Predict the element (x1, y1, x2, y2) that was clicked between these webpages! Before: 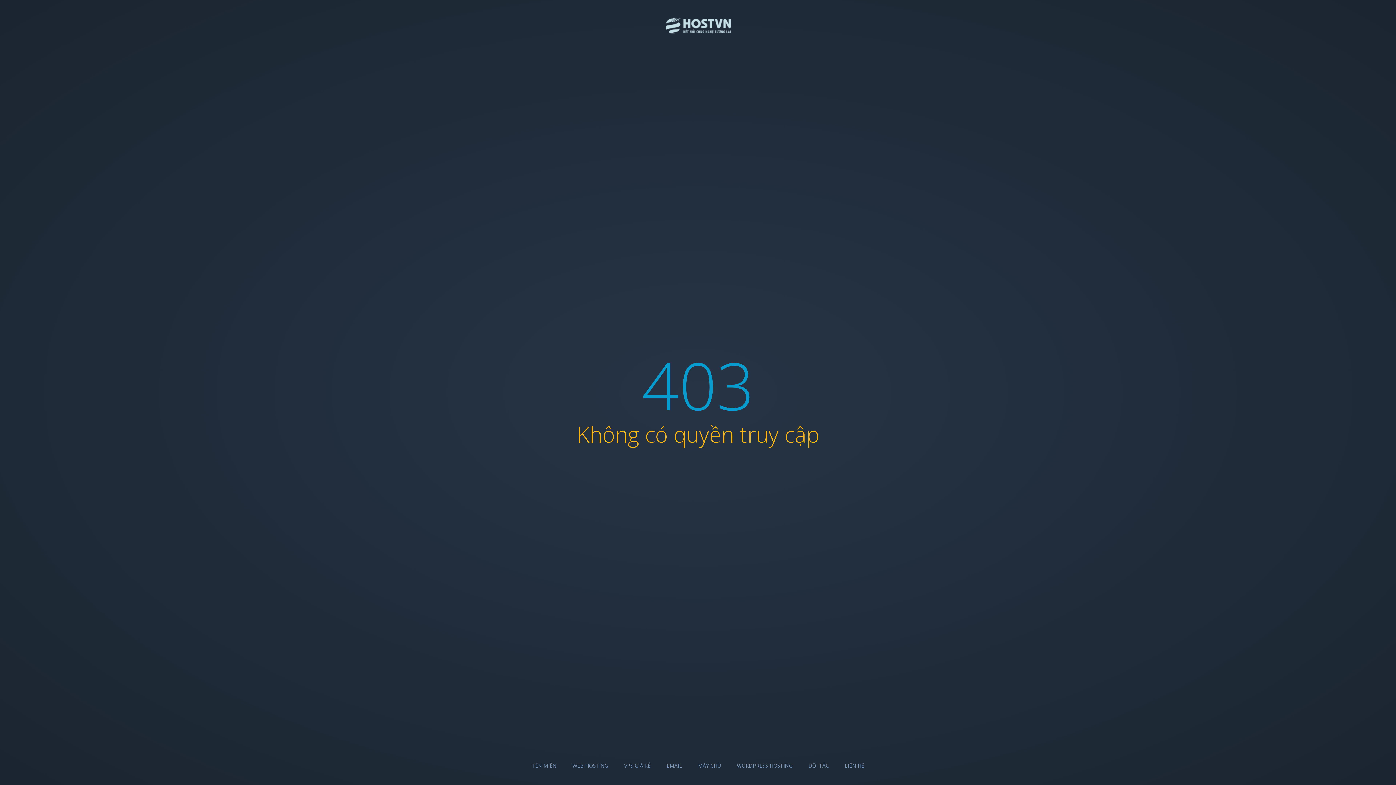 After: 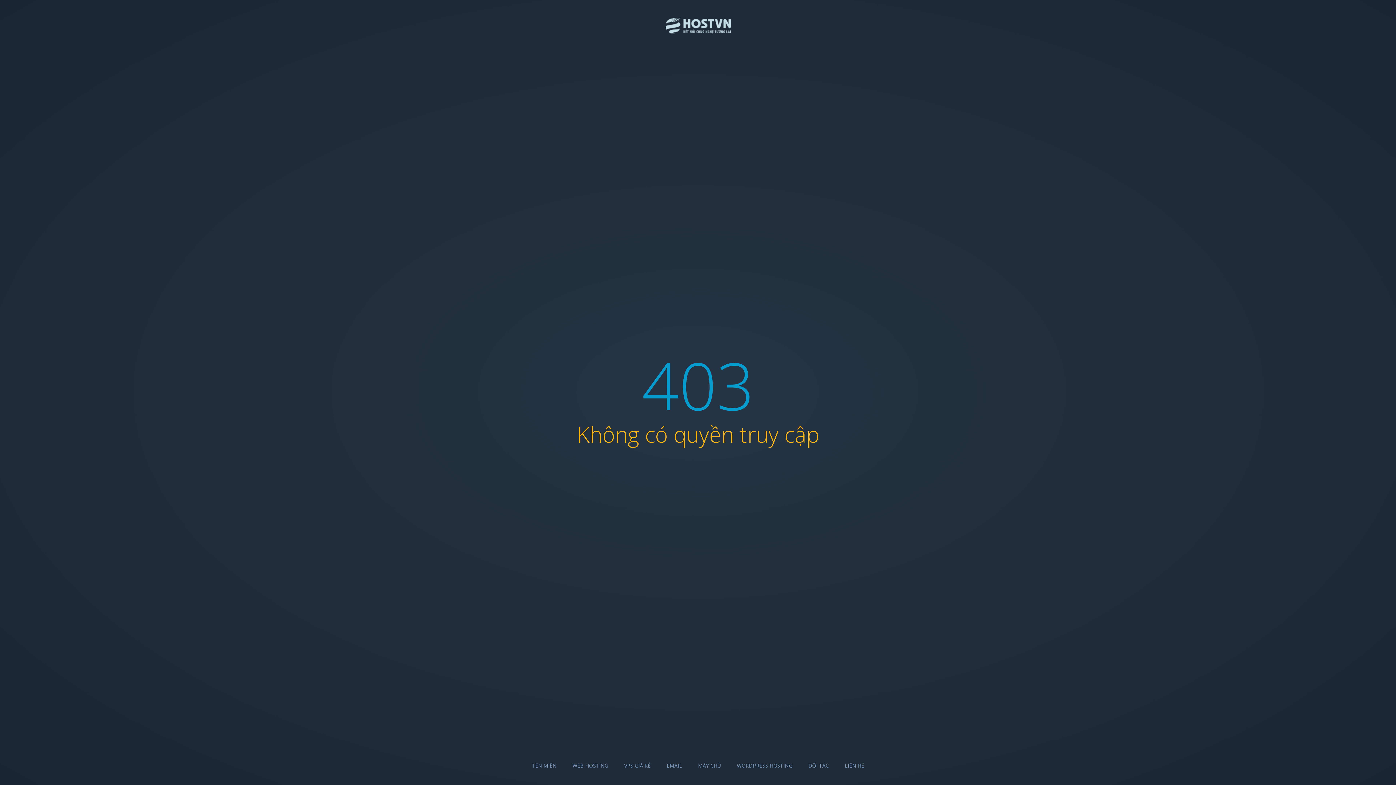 Action: bbox: (808, 762, 829, 769) label: ĐỐI TÁC